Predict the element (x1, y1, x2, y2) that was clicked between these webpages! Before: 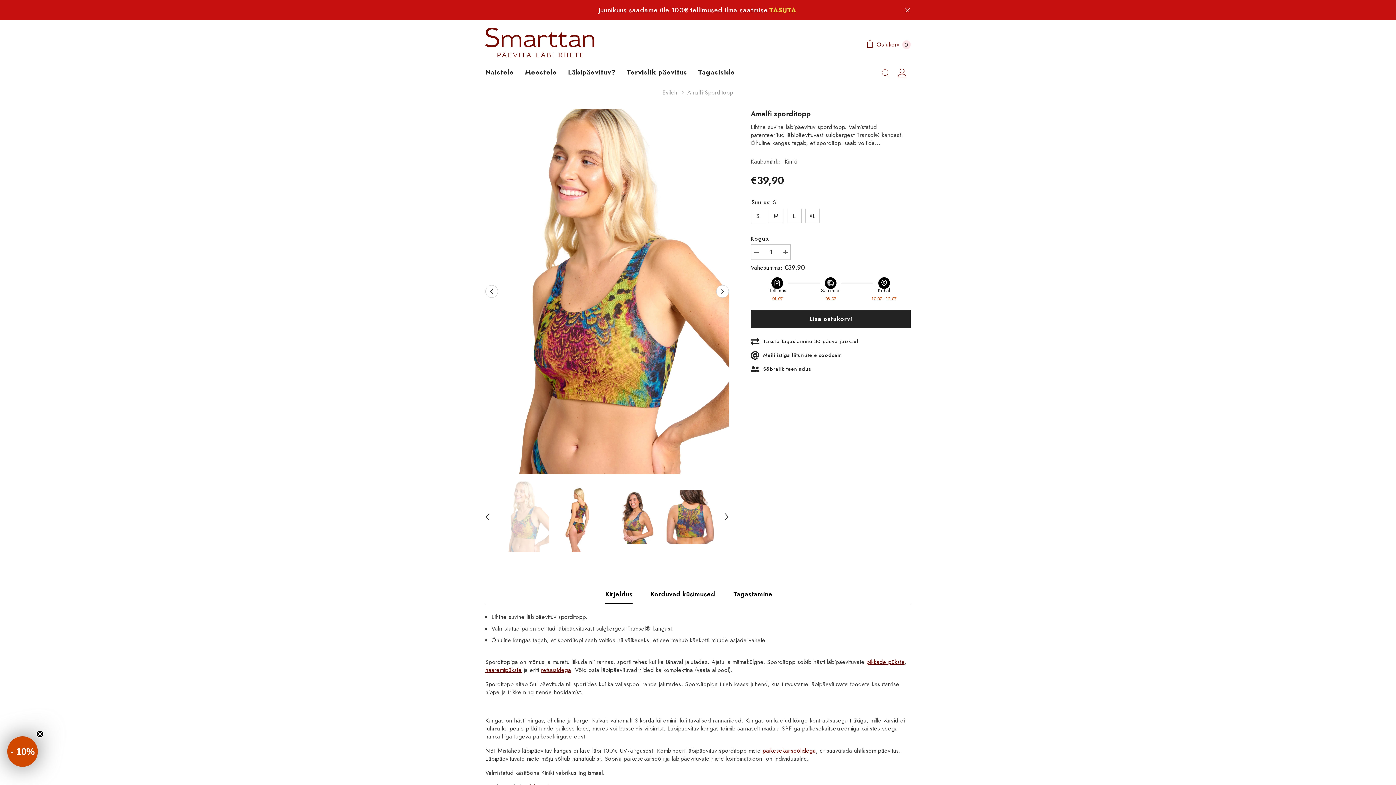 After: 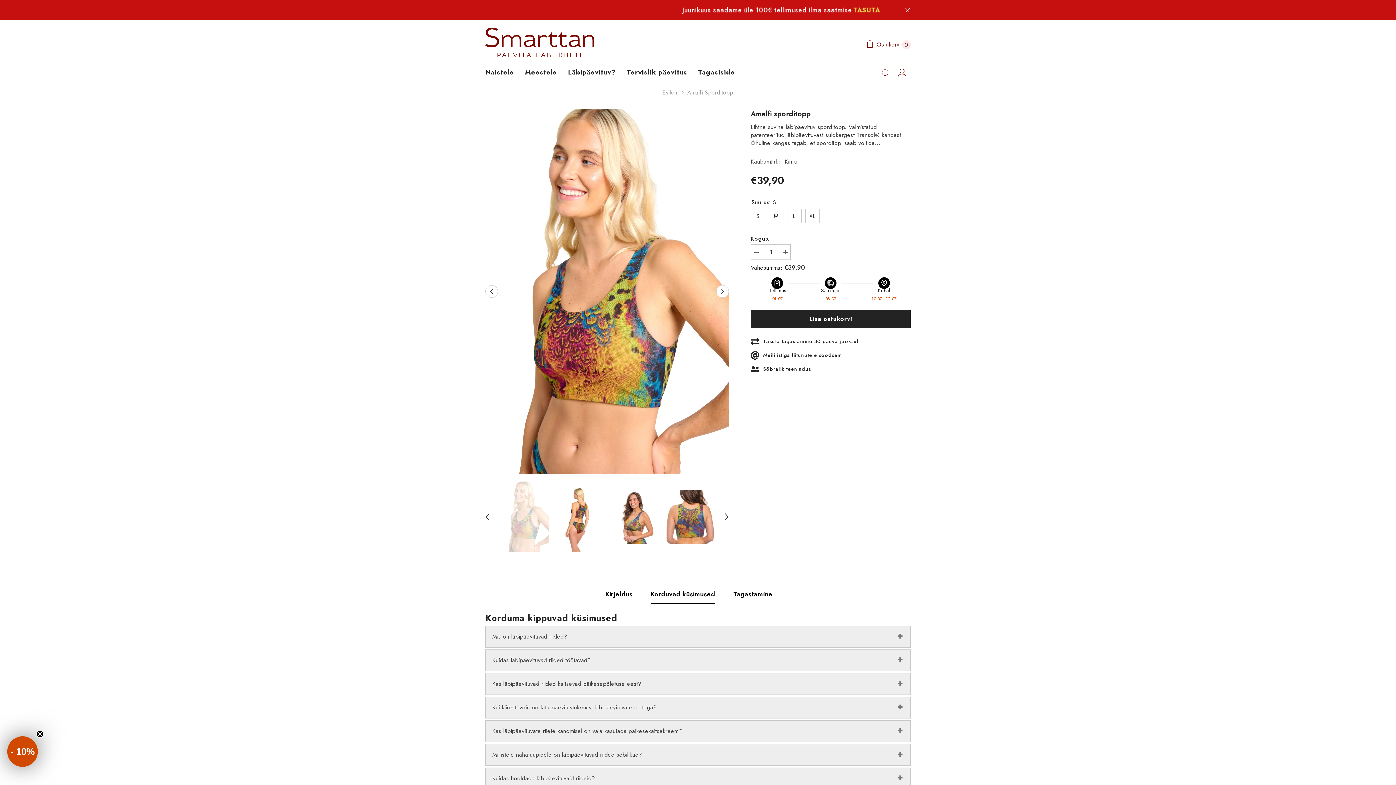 Action: bbox: (650, 585, 715, 604) label: Korduvad küsimused